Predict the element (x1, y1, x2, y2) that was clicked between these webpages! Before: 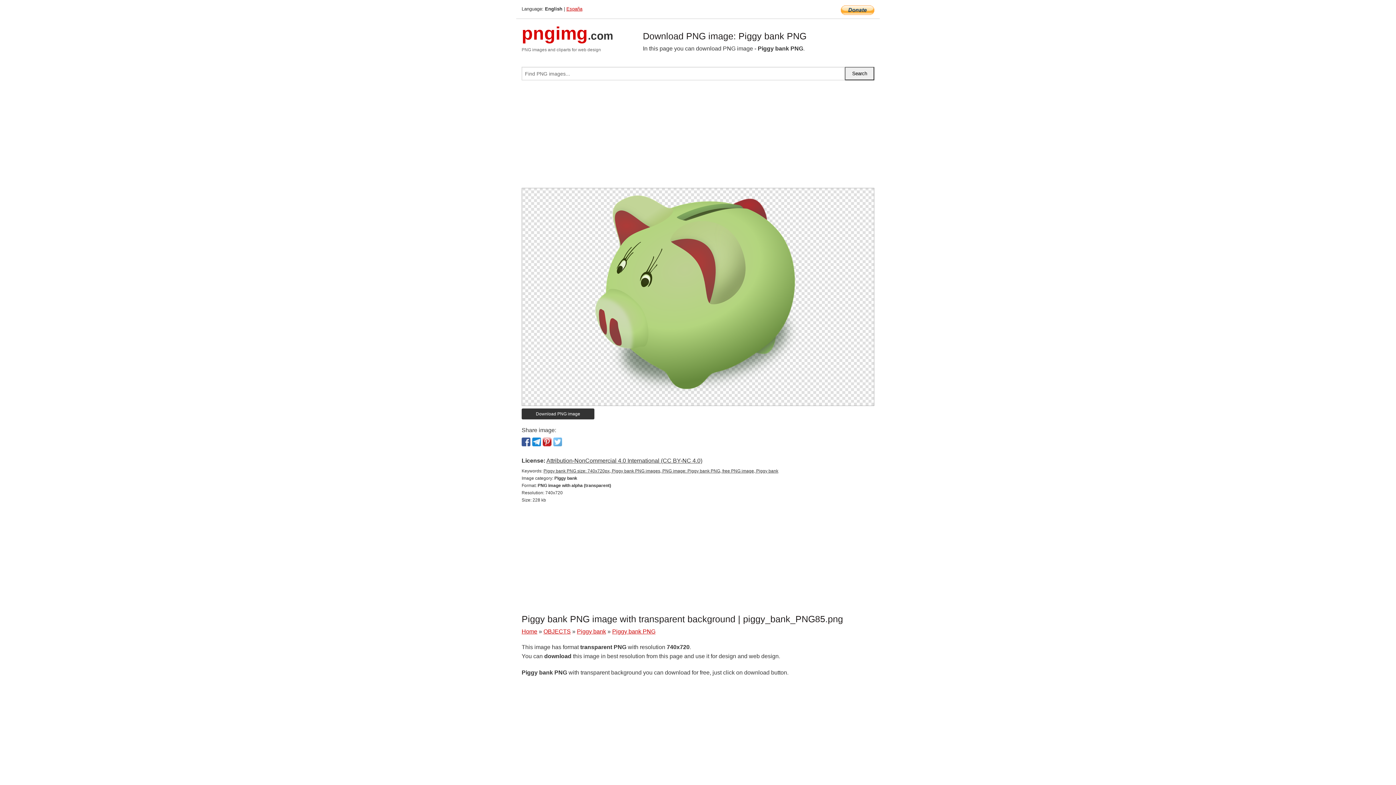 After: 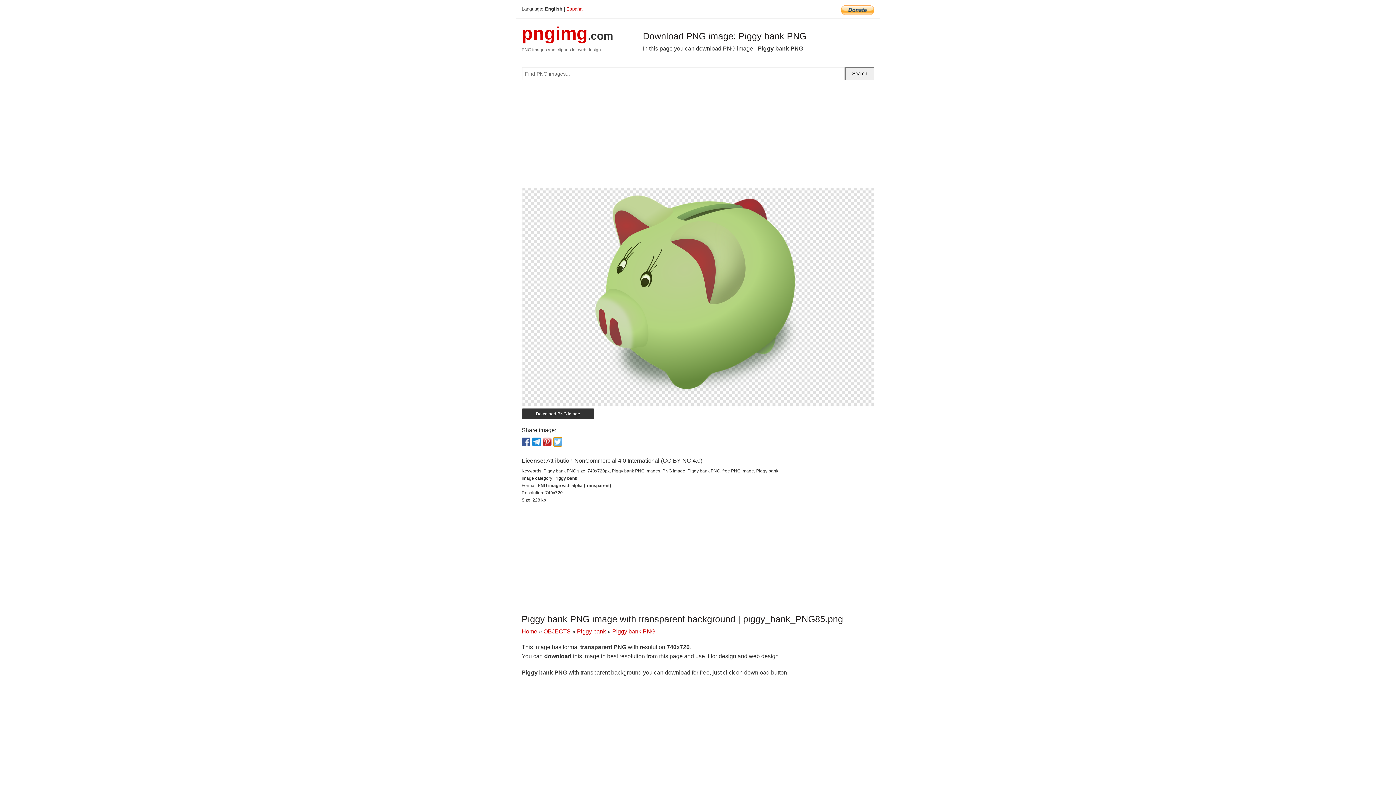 Action: bbox: (553, 437, 562, 446)